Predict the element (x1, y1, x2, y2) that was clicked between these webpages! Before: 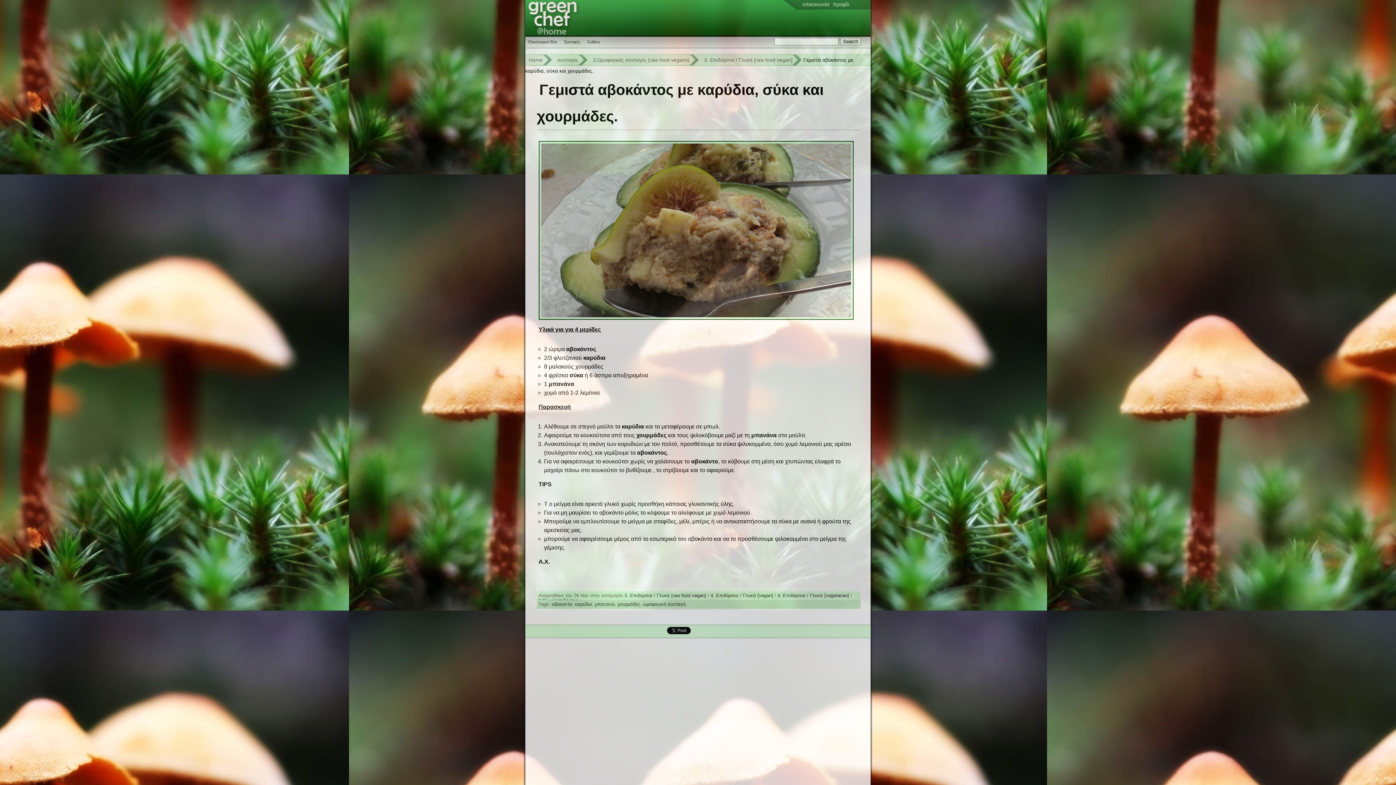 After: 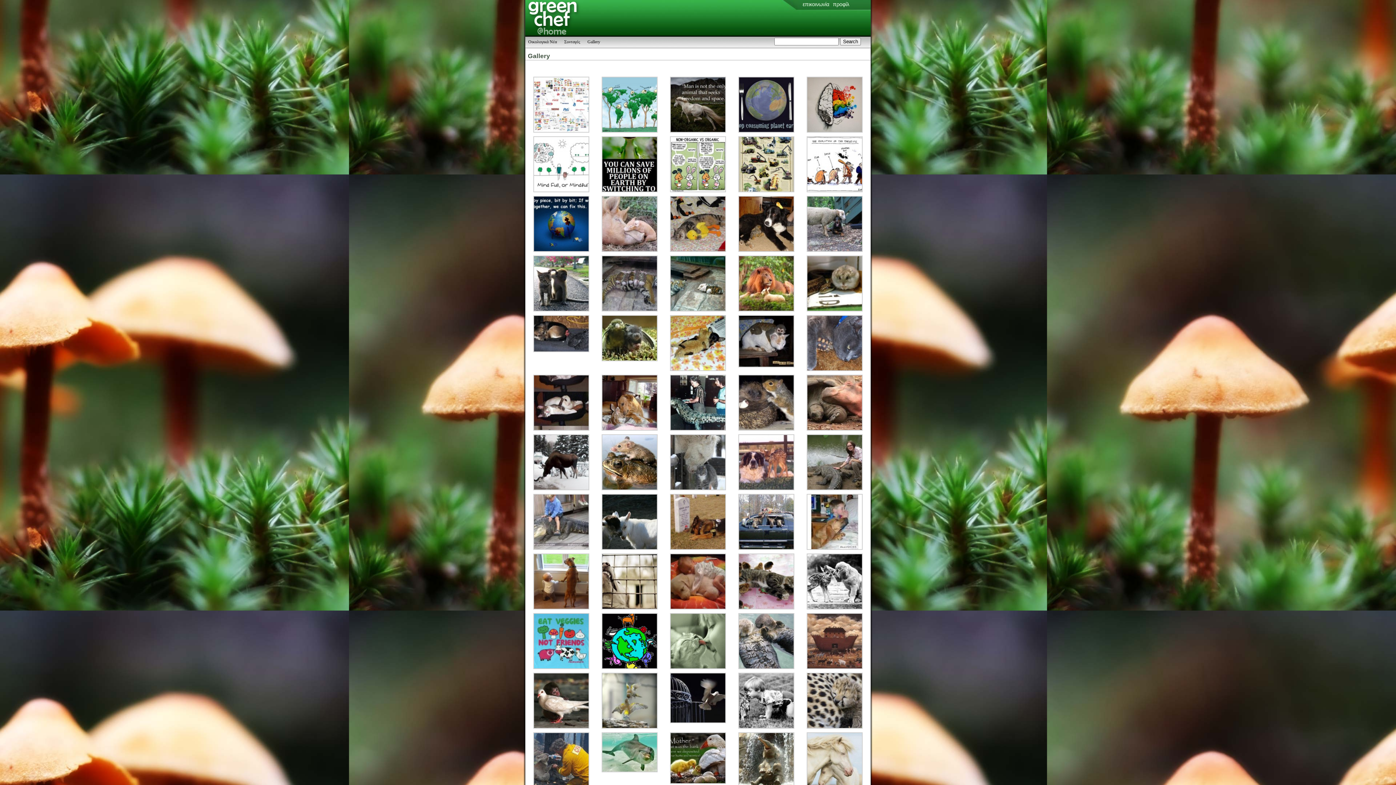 Action: label: Gallery bbox: (584, 37, 603, 46)